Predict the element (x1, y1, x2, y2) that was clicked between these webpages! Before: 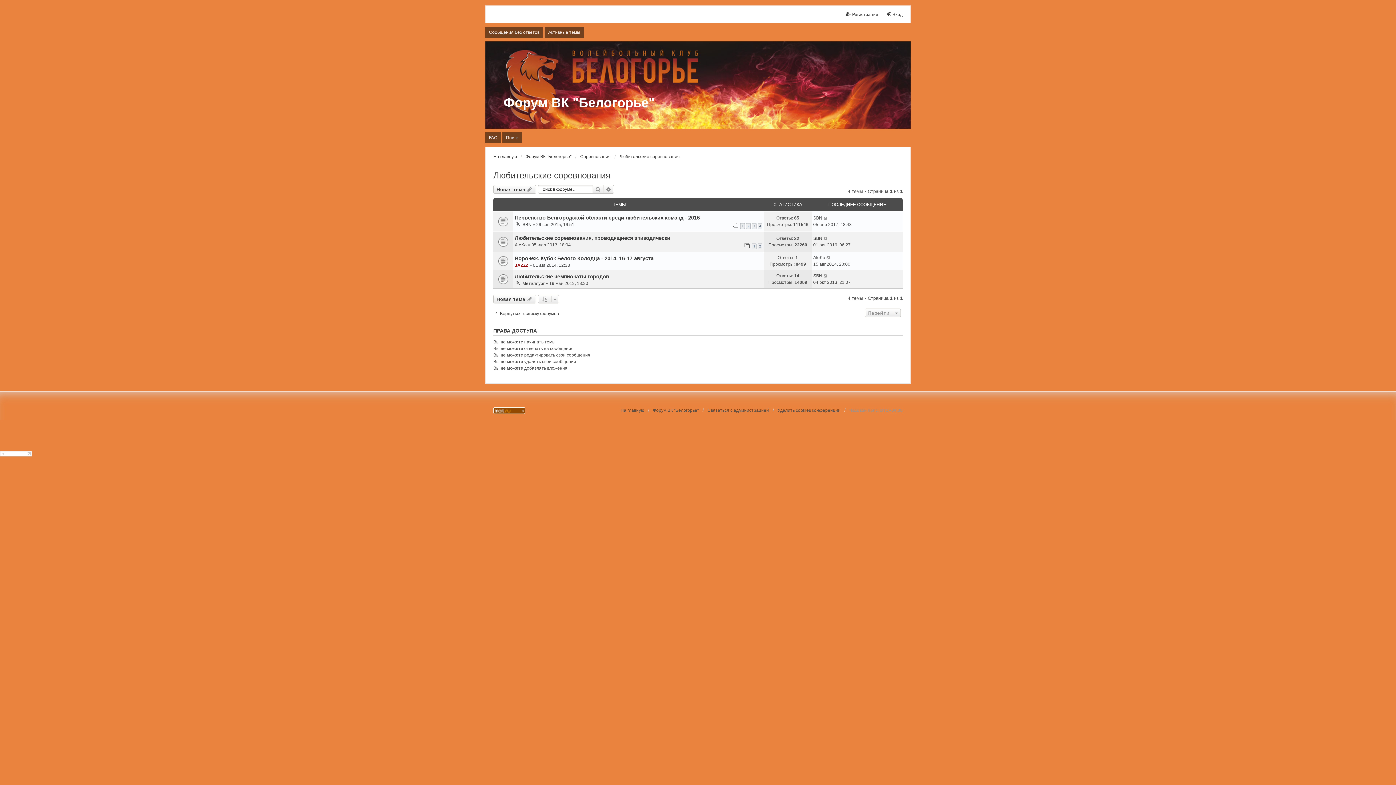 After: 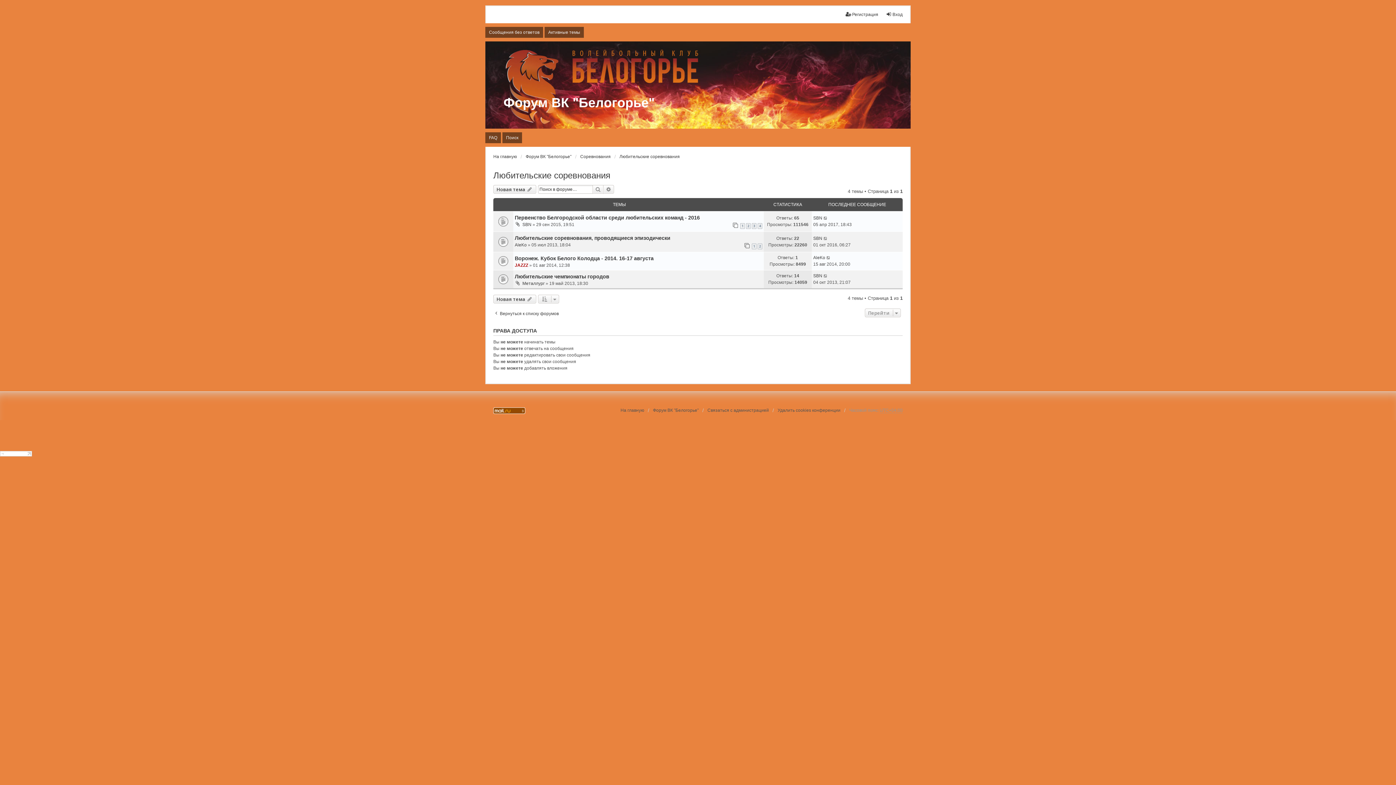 Action: bbox: (493, 170, 610, 180) label: Любительские соревнования